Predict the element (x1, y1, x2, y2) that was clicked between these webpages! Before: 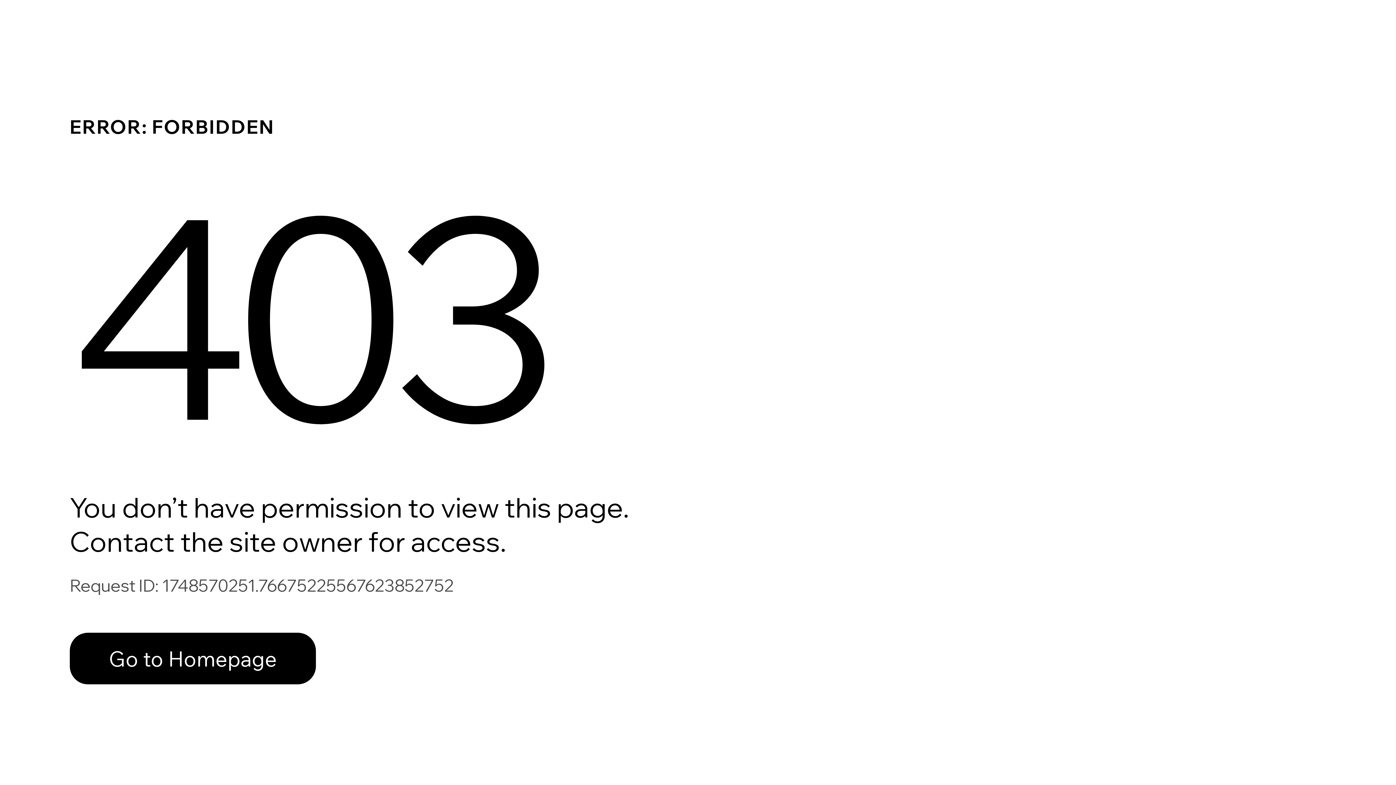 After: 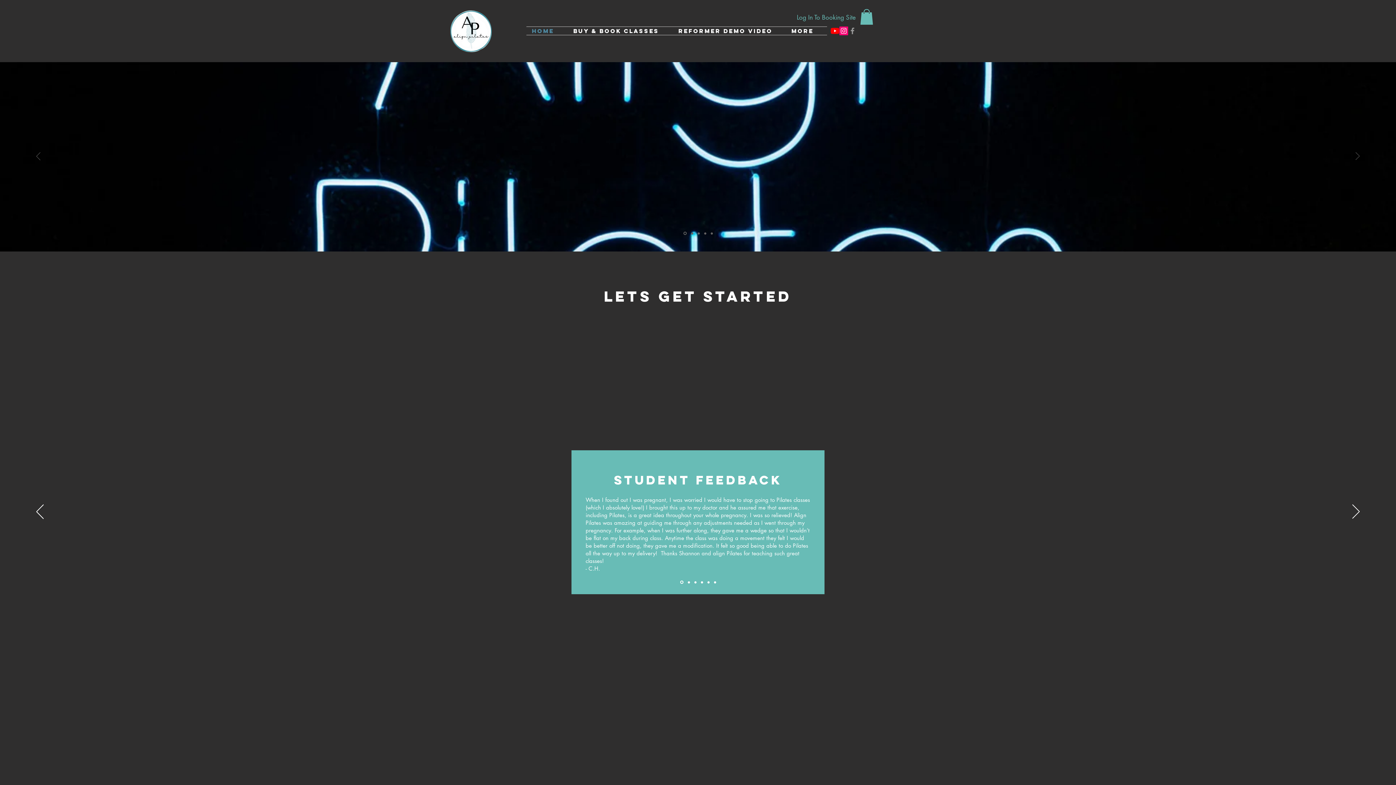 Action: bbox: (69, 617, 768, 694) label: Go to Homepage